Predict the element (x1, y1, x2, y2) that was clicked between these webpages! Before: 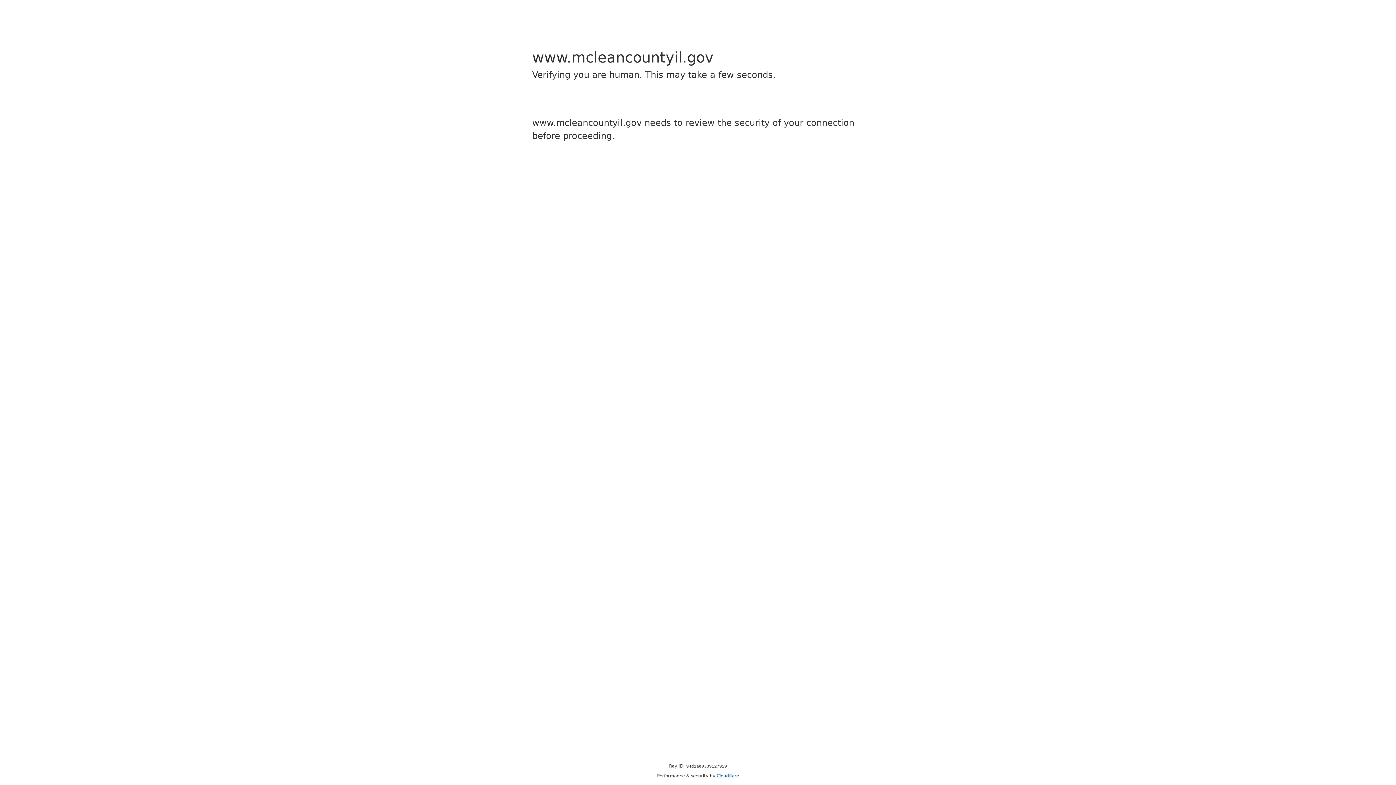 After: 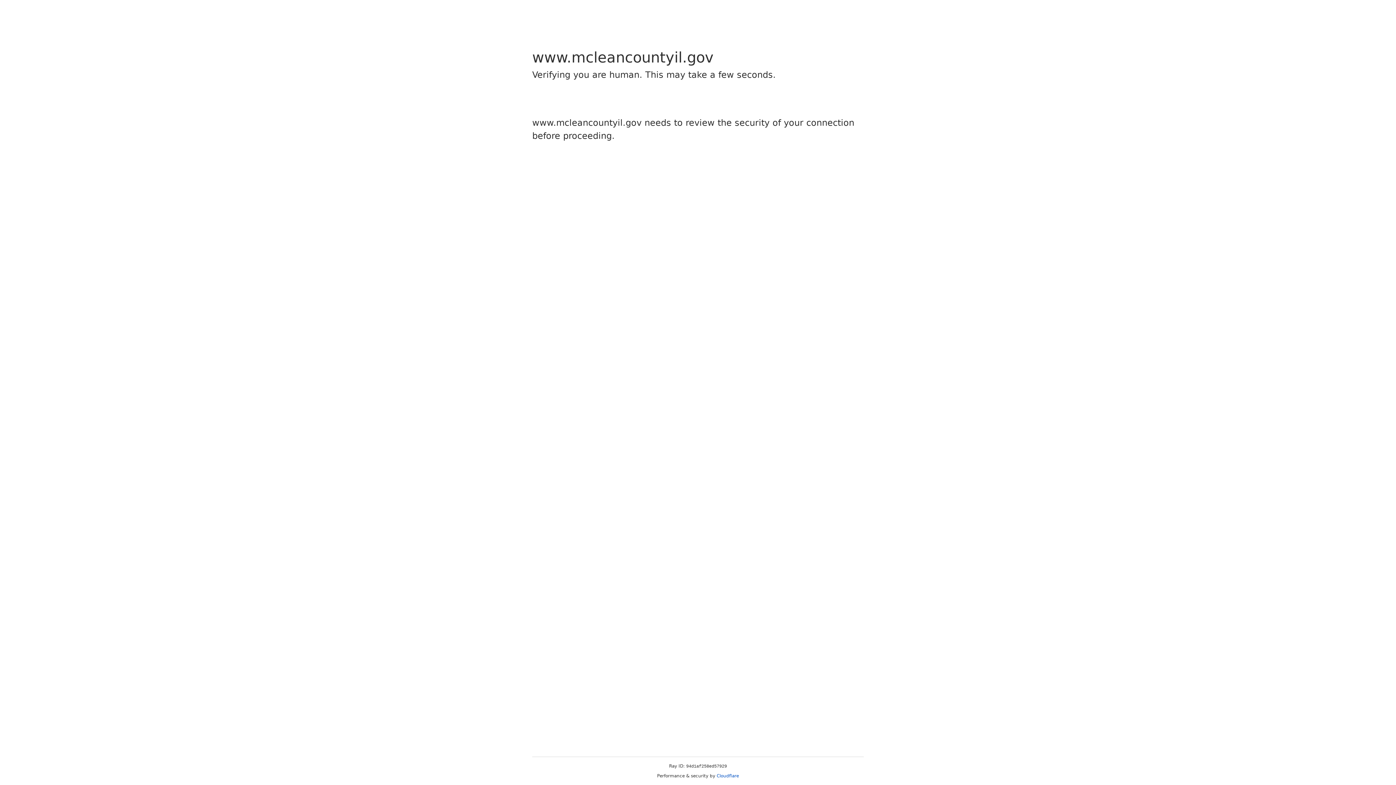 Action: bbox: (716, 773, 739, 778) label: Cloudflare